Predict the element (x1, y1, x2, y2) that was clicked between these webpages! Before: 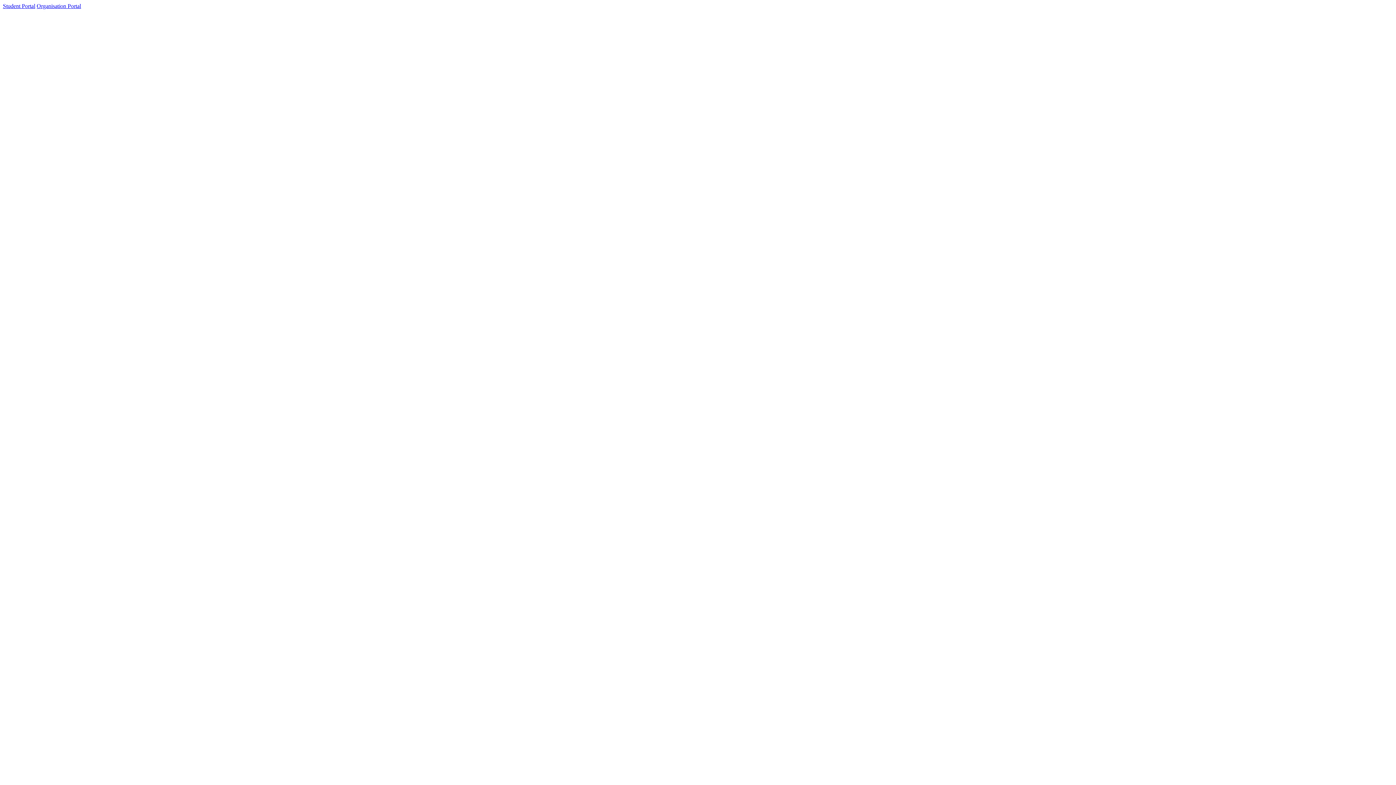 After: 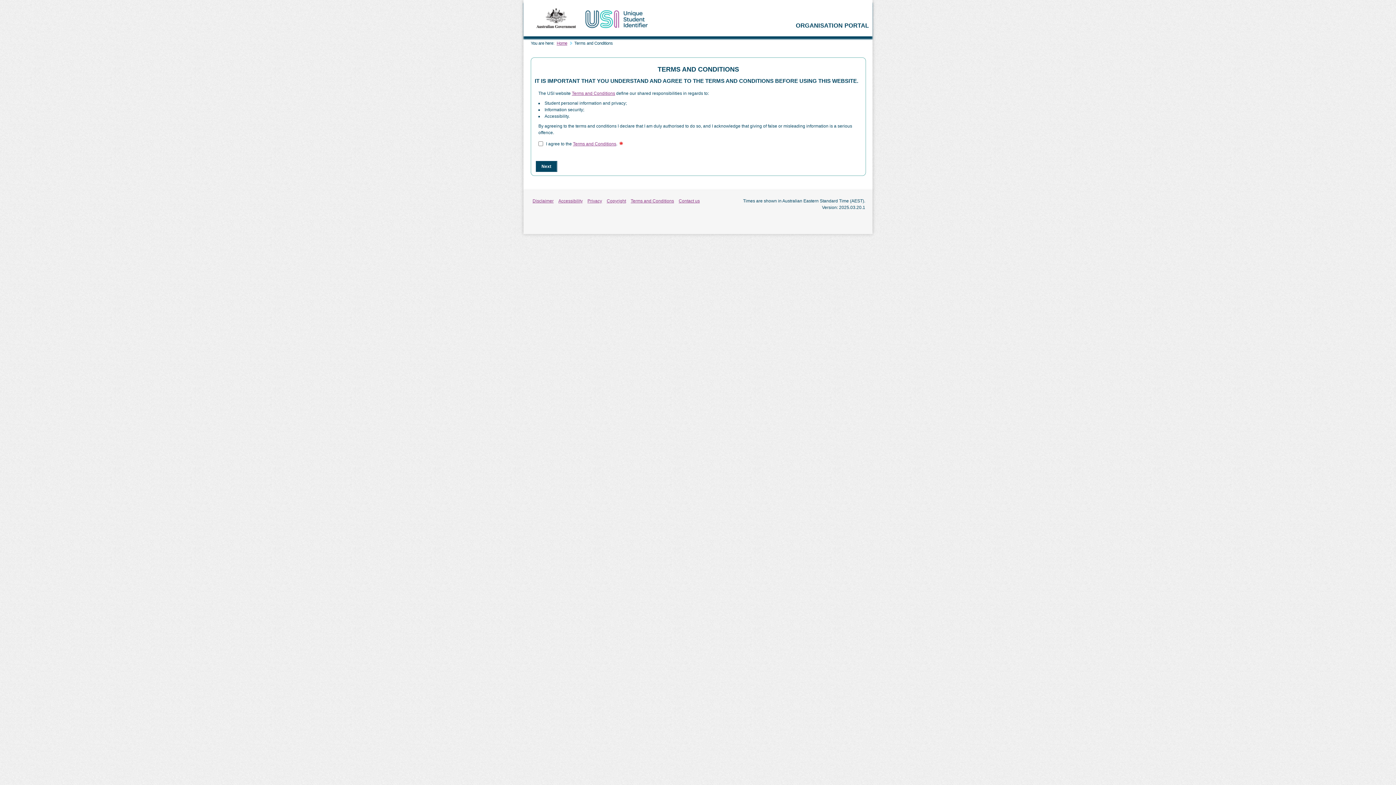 Action: label: Organisation Portal bbox: (36, 2, 81, 9)